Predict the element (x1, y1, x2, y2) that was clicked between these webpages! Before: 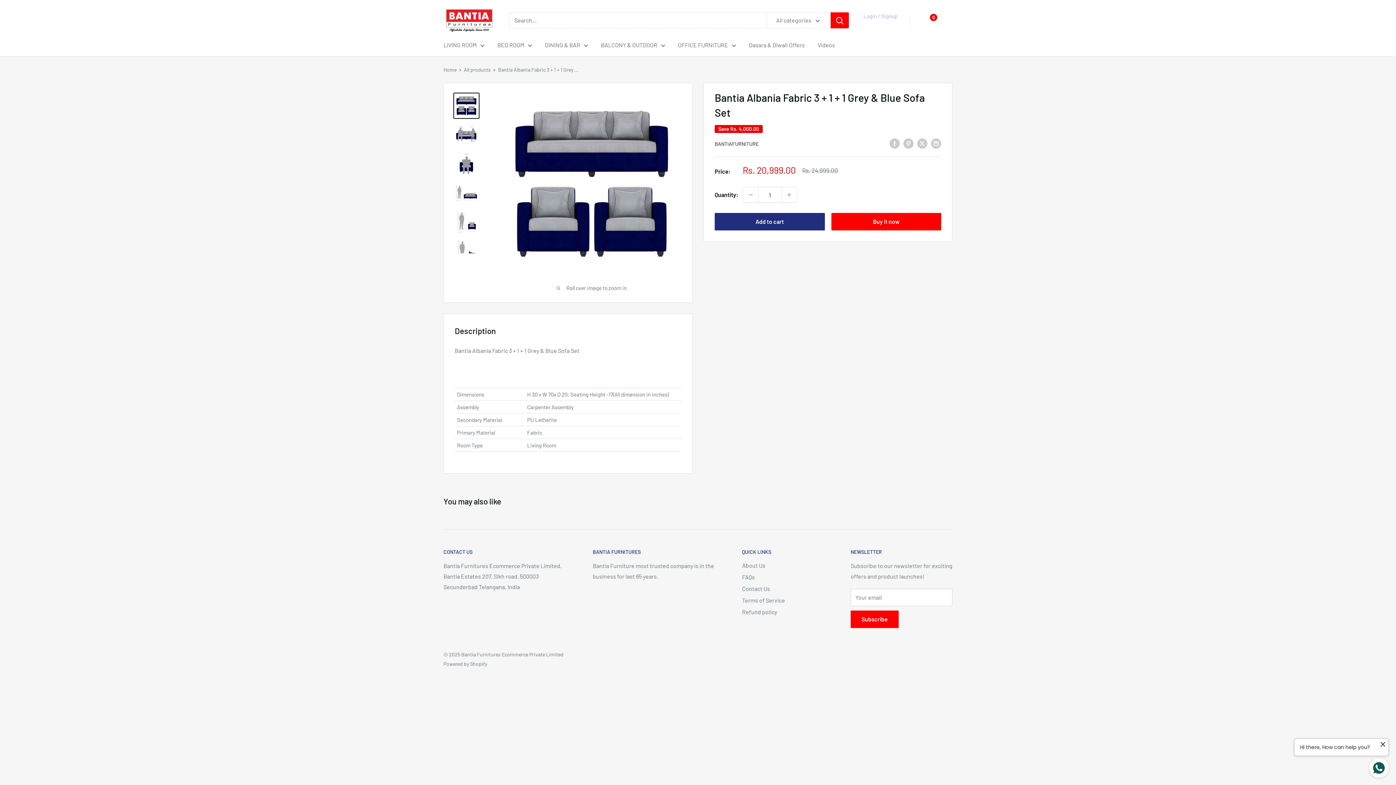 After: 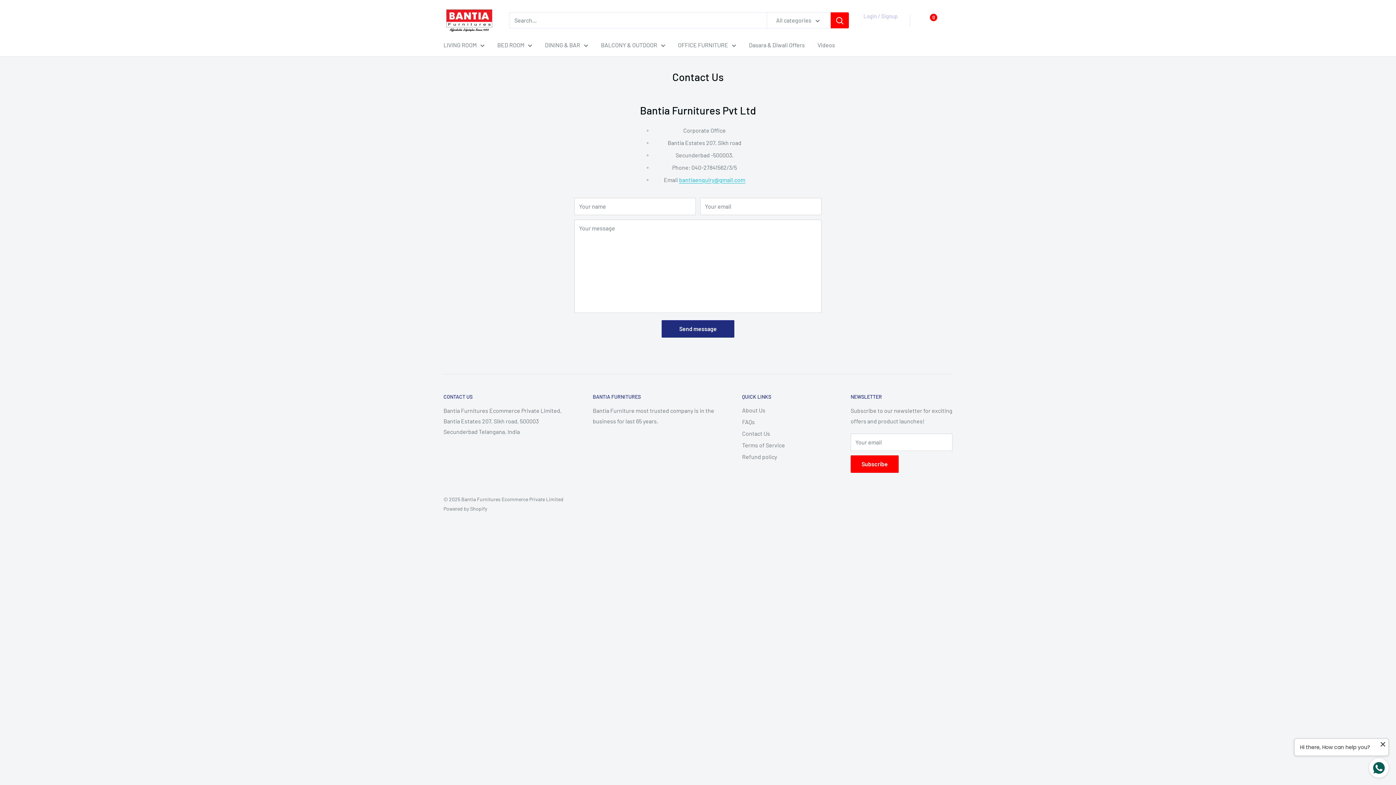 Action: label: Contact Us bbox: (742, 583, 825, 594)